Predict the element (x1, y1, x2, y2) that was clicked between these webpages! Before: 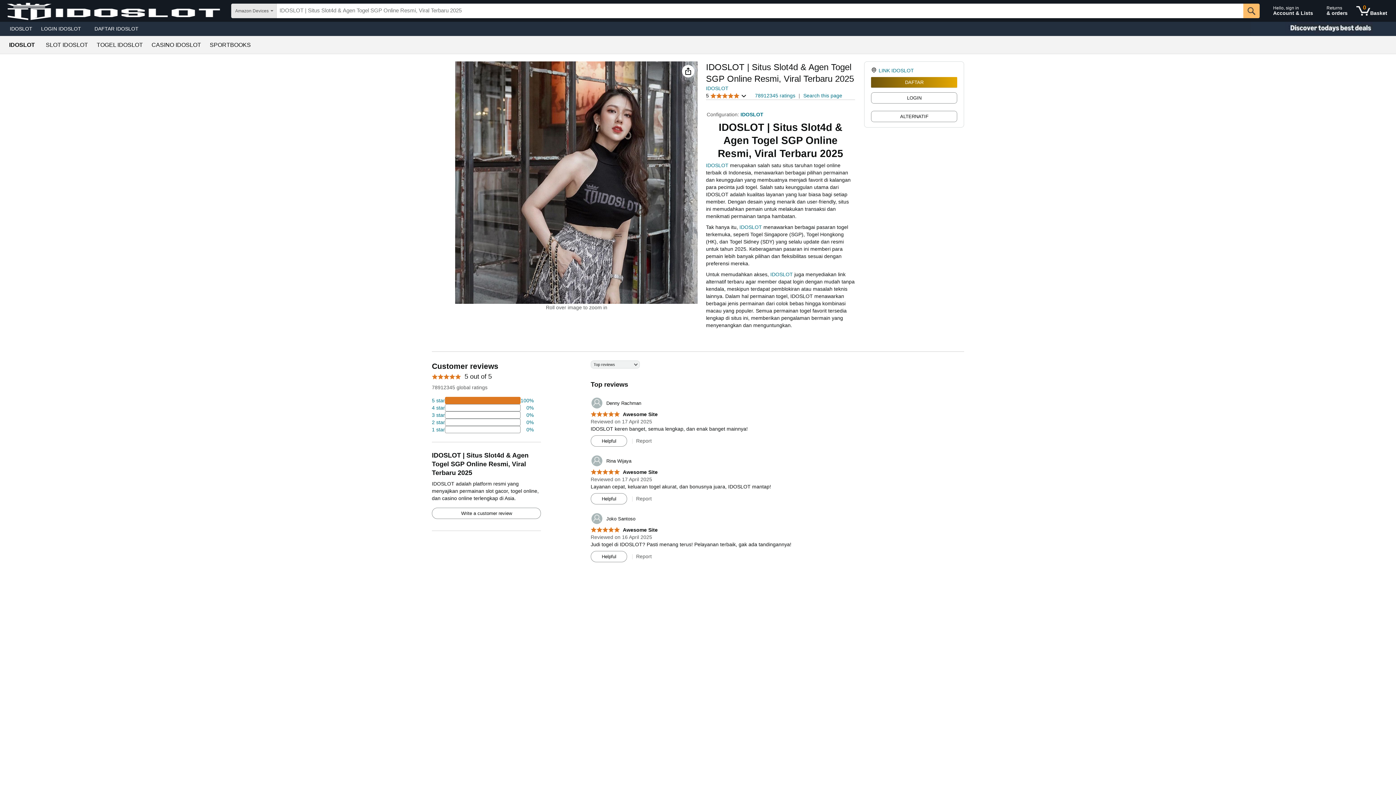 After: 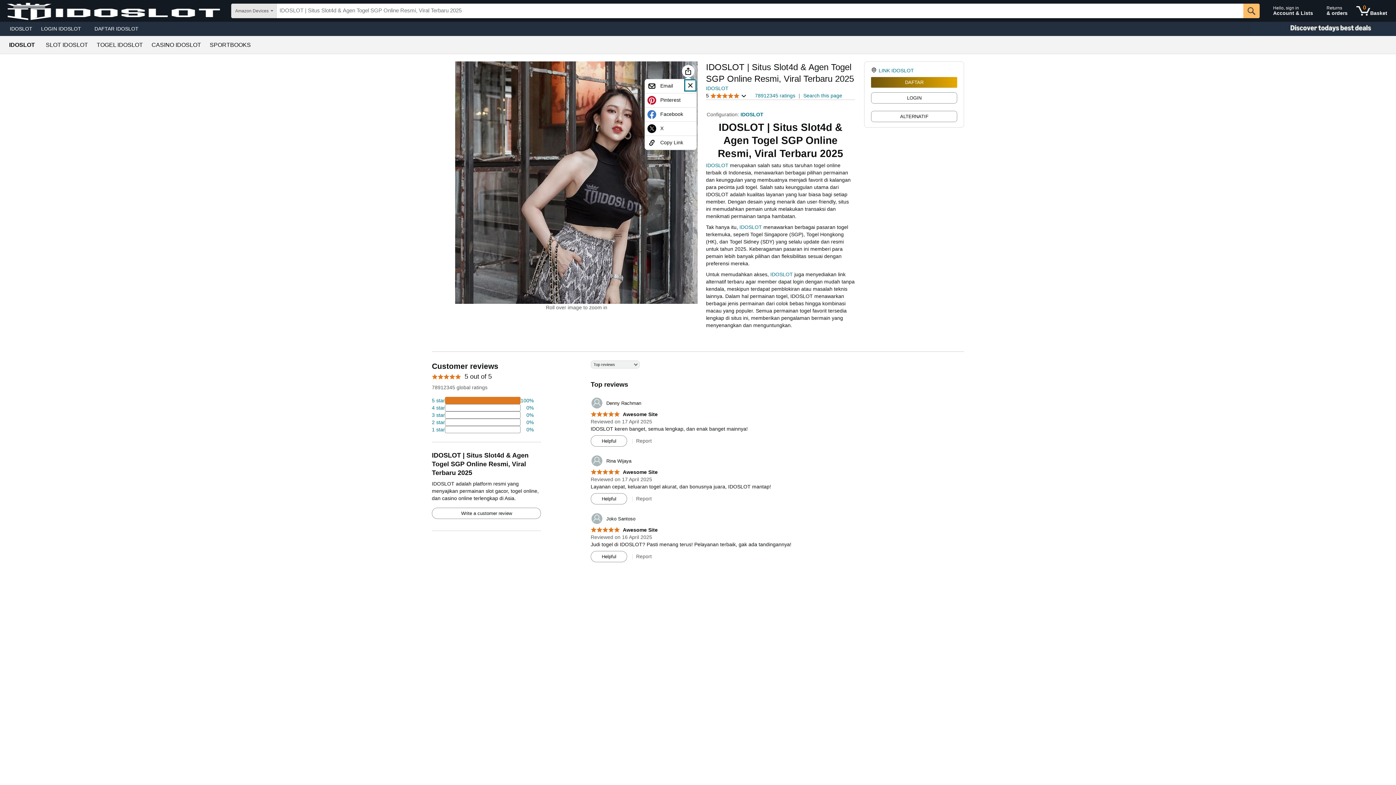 Action: bbox: (682, 65, 694, 77)